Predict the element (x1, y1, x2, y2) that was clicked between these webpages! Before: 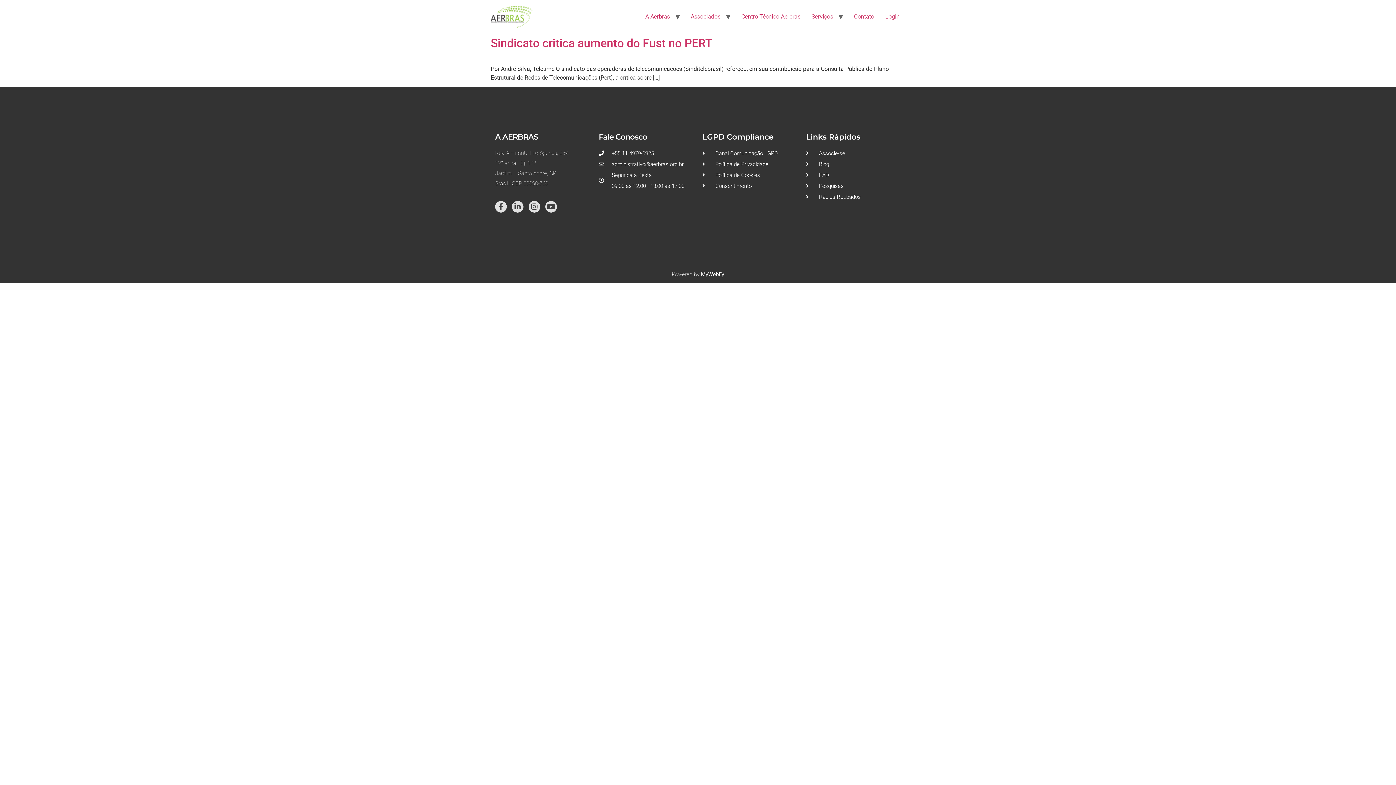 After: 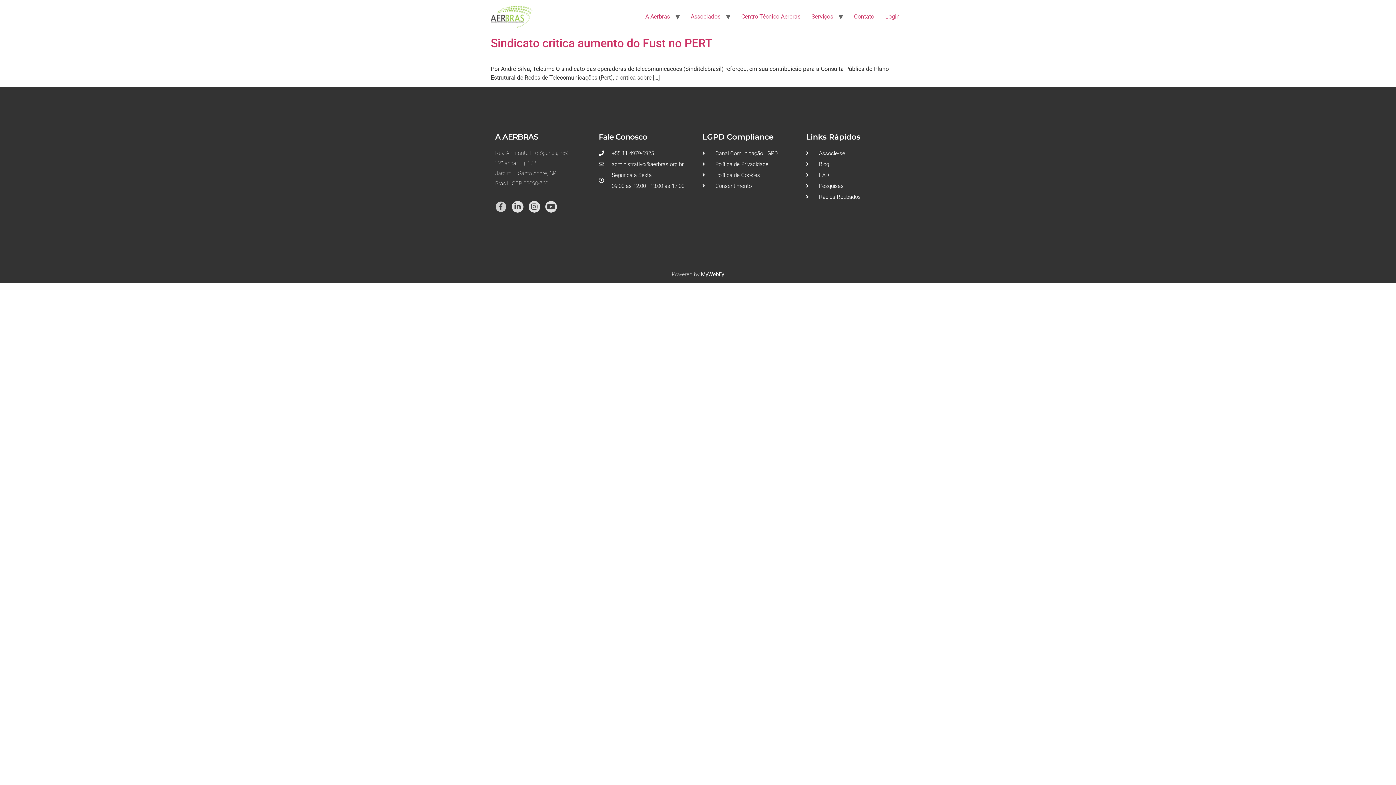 Action: label: Facebook-f bbox: (495, 201, 506, 212)